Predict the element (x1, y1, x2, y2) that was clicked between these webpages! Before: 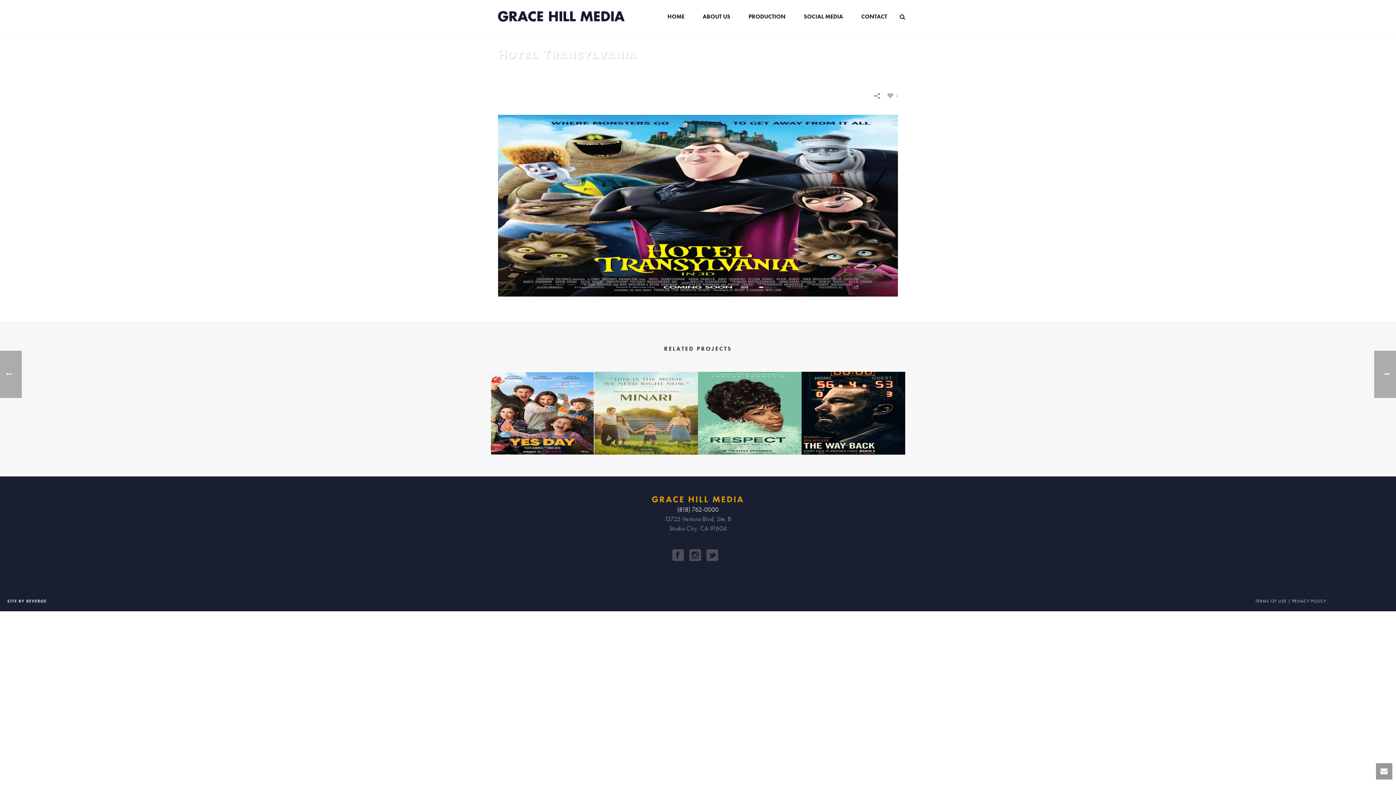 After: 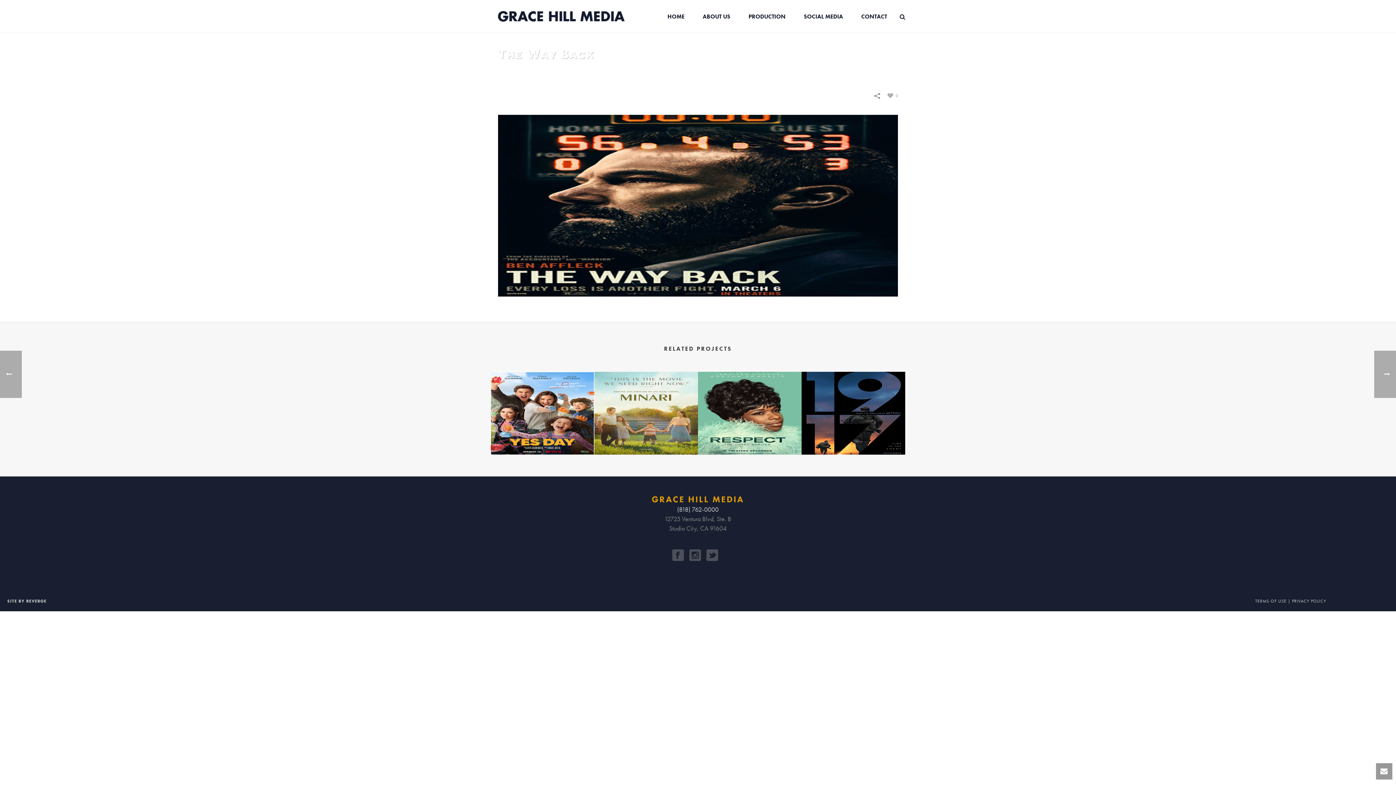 Action: label: THE WAY BACK bbox: (836, 432, 870, 438)